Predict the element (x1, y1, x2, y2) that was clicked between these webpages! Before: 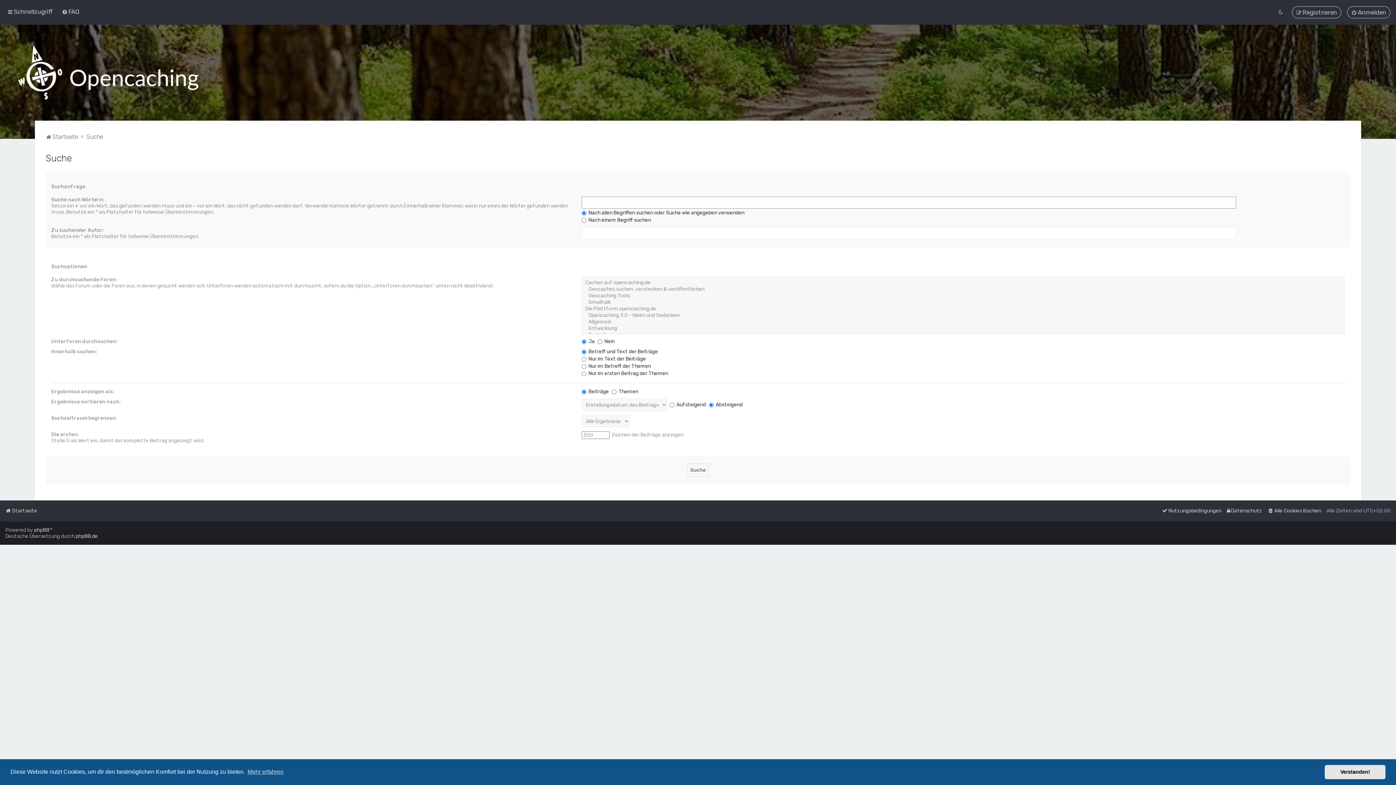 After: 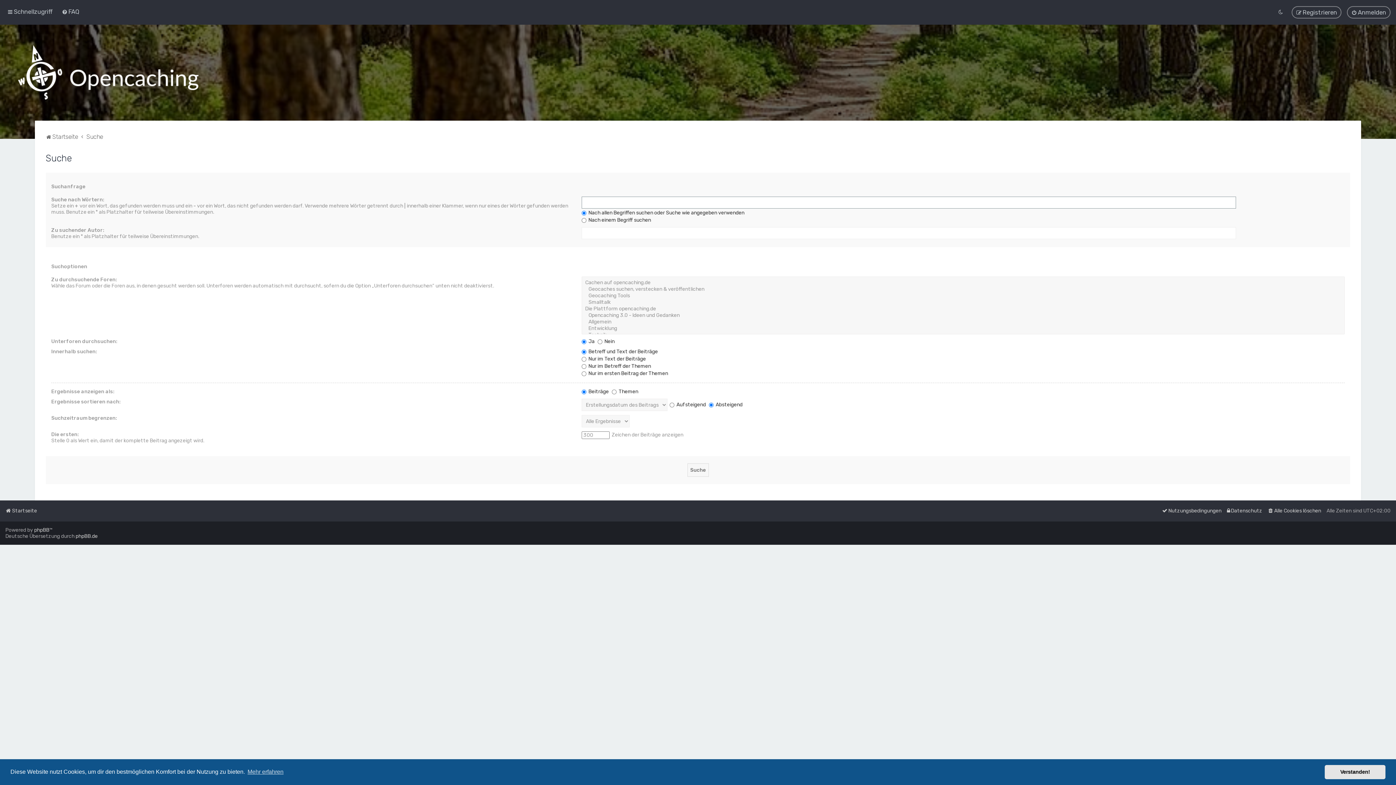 Action: bbox: (86, 131, 103, 141) label: Suche